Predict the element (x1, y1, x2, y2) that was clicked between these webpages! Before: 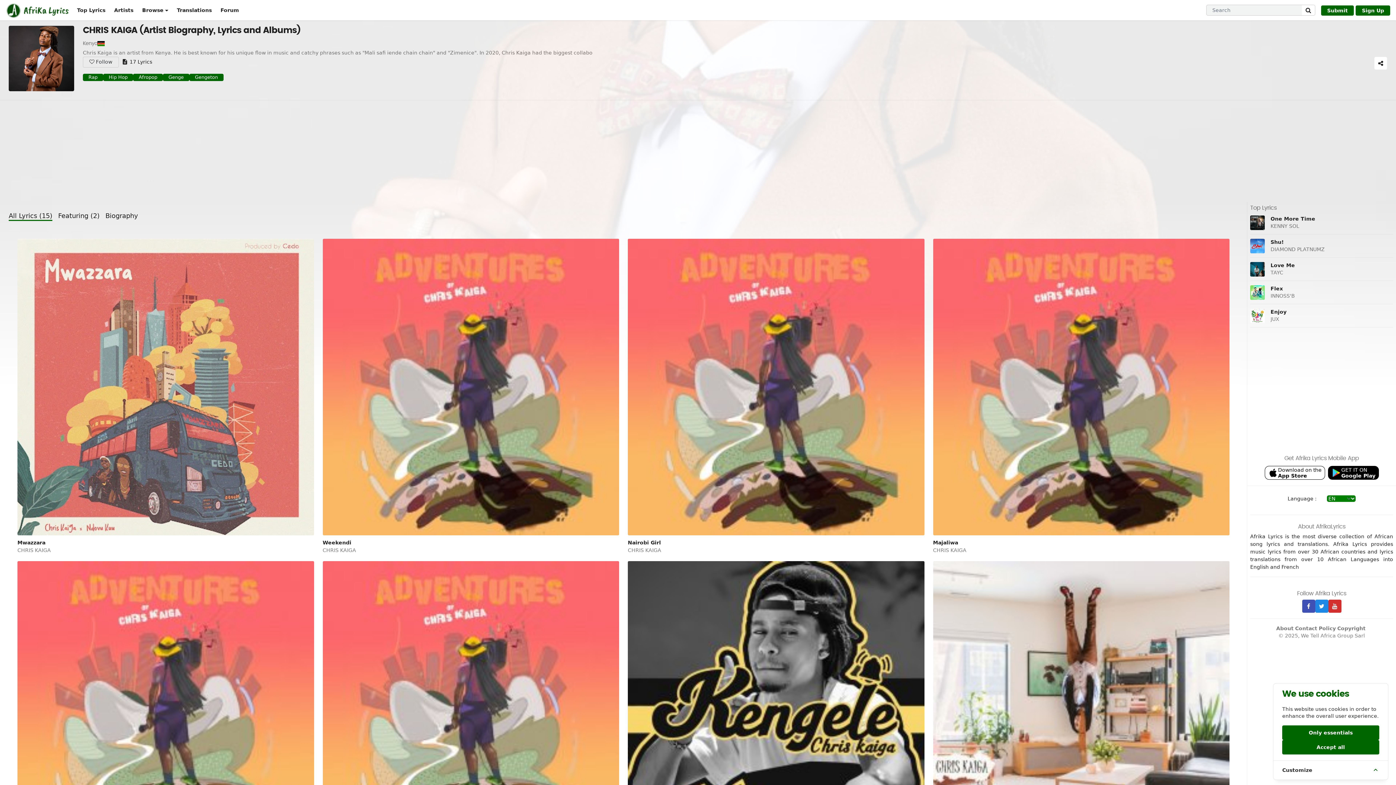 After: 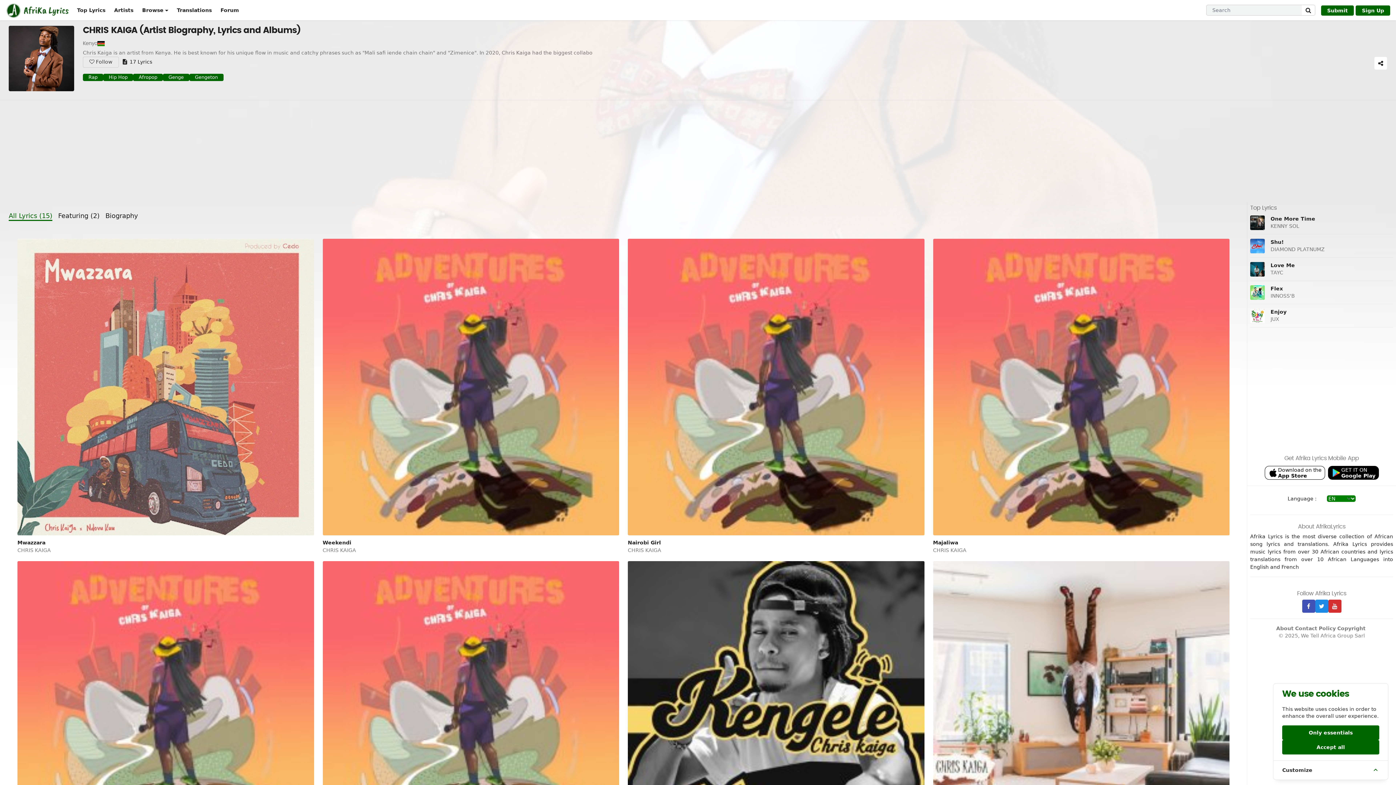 Action: bbox: (8, 210, 52, 221) label: All Lyrics (15)